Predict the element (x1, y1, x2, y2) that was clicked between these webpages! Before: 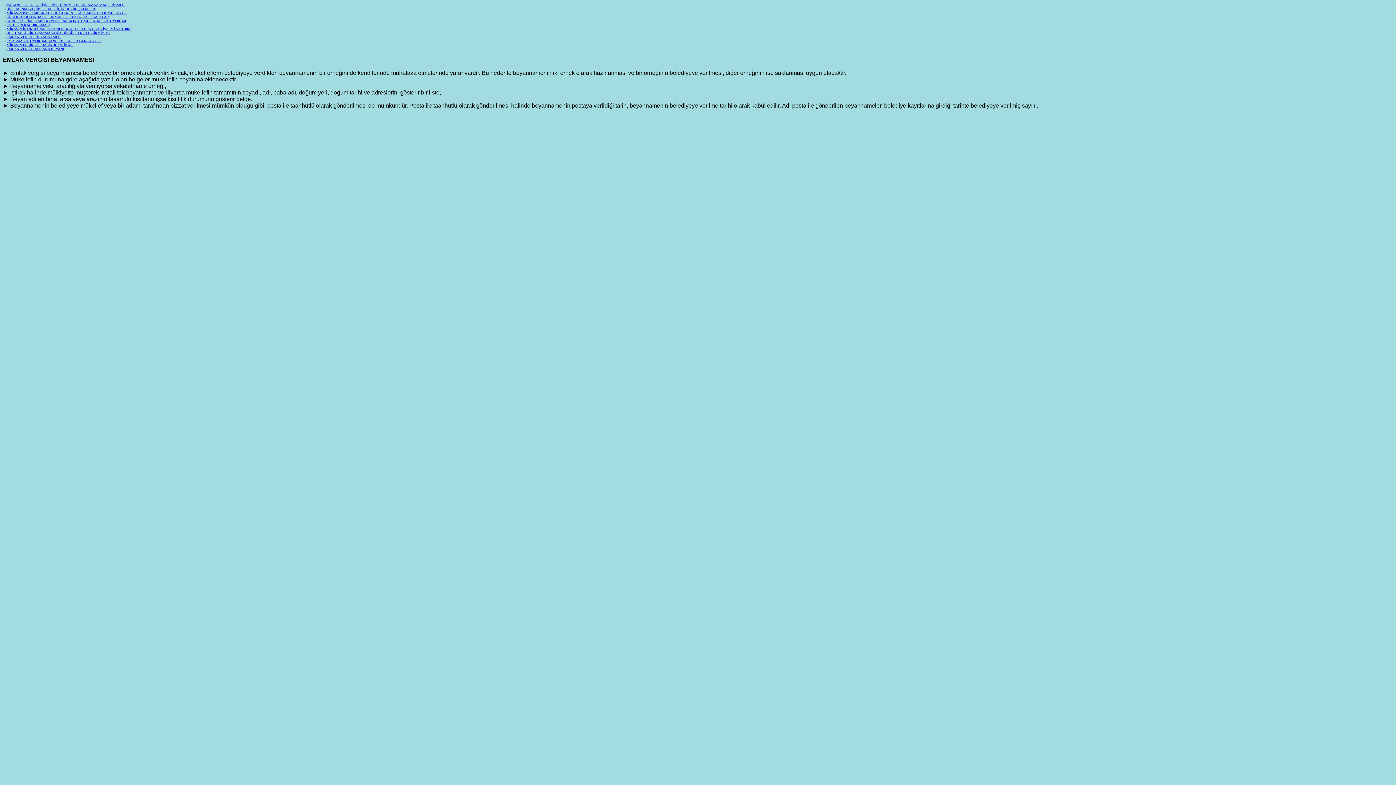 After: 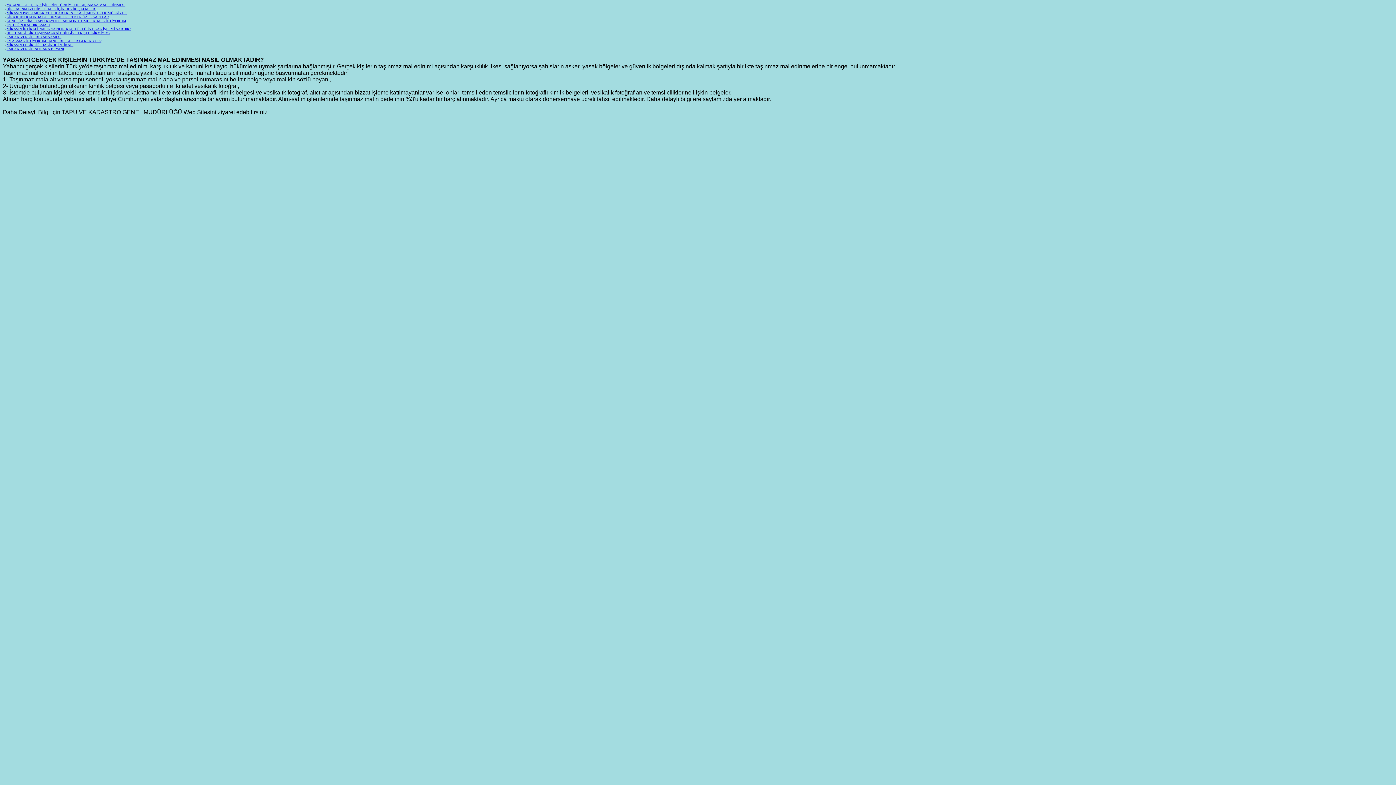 Action: bbox: (6, 2, 125, 6) label: YABANCI GERÇEK KİŞİLERİN TÜRKİYE'DE TAŞINMAZ MAL EDİNMESİ